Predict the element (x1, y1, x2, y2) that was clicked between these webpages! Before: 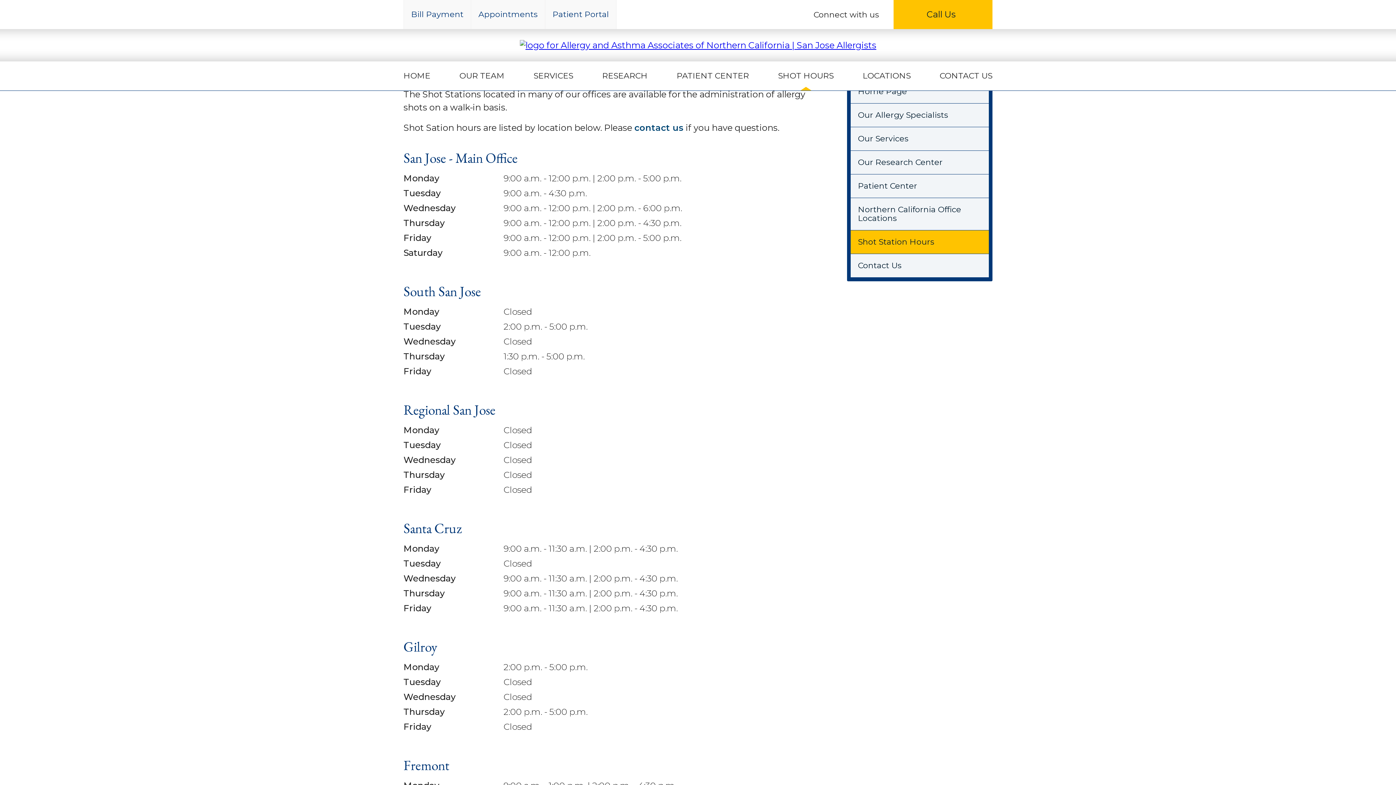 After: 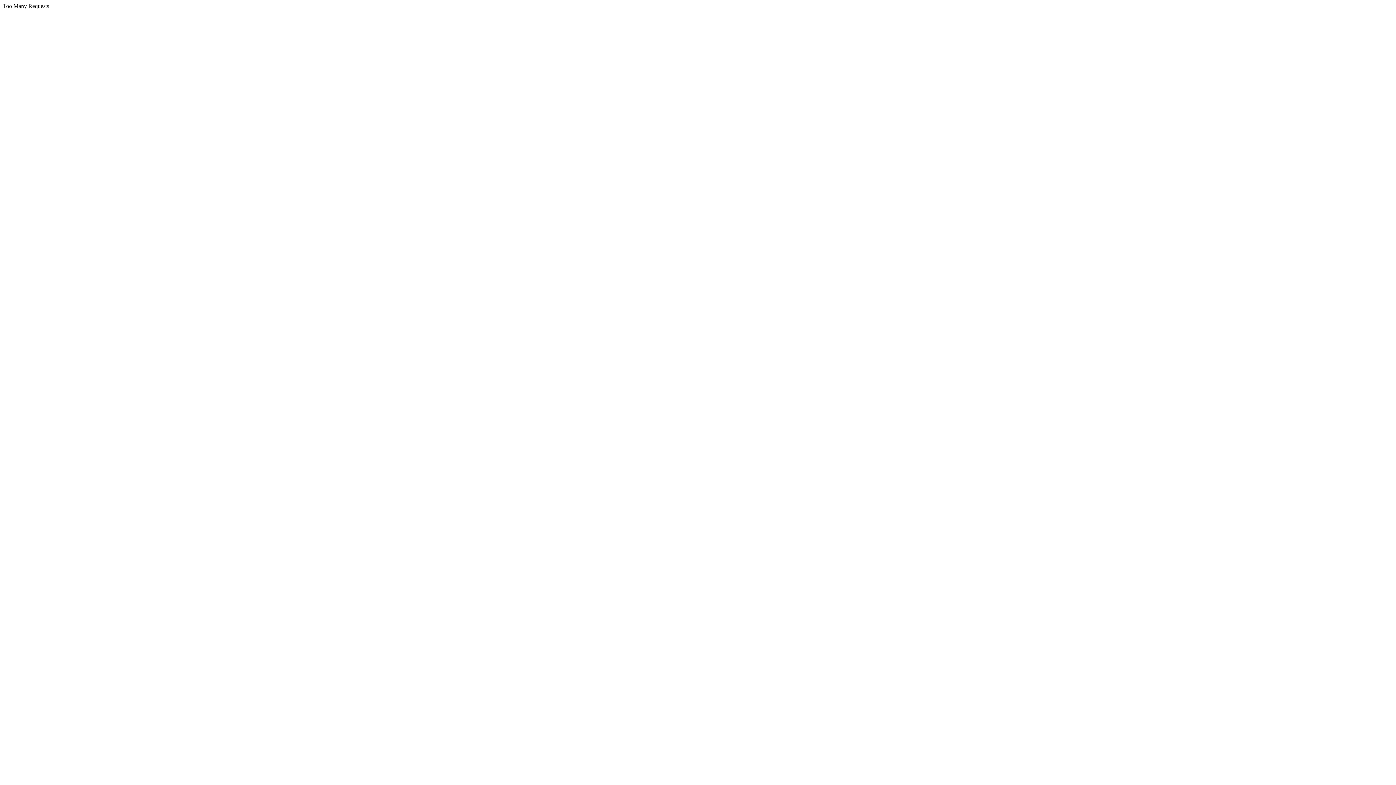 Action: bbox: (403, 61, 430, 90) label: HOME